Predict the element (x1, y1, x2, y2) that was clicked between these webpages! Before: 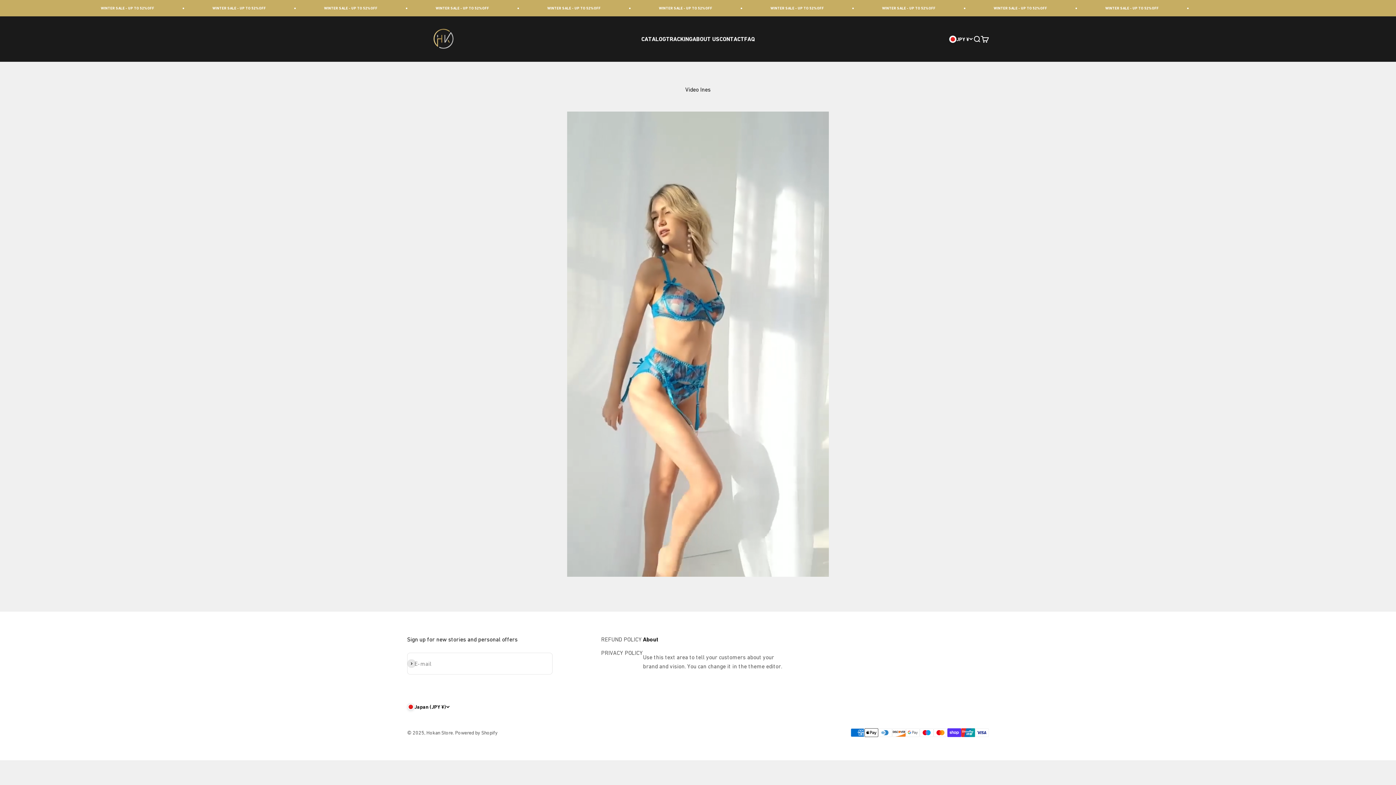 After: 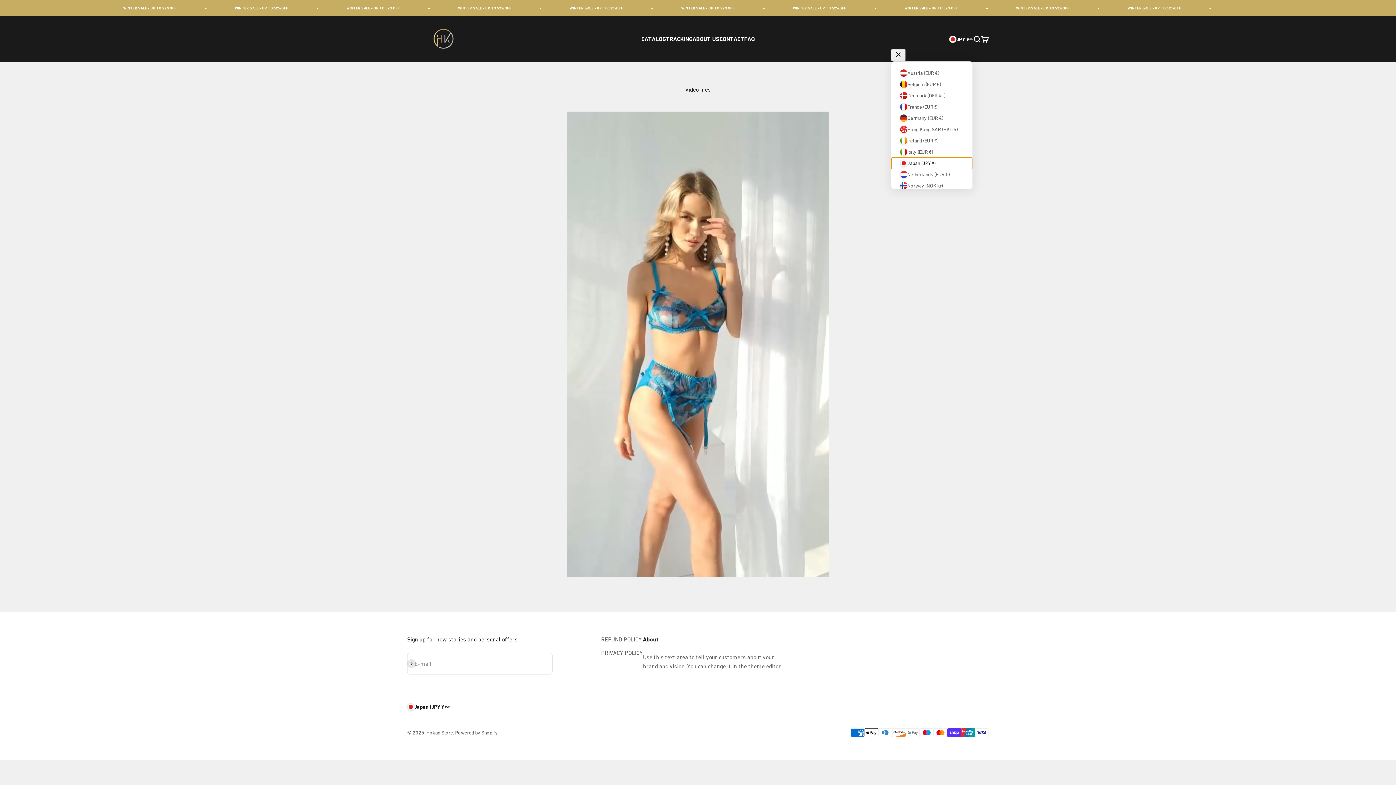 Action: bbox: (949, 35, 973, 43) label: JPY ¥